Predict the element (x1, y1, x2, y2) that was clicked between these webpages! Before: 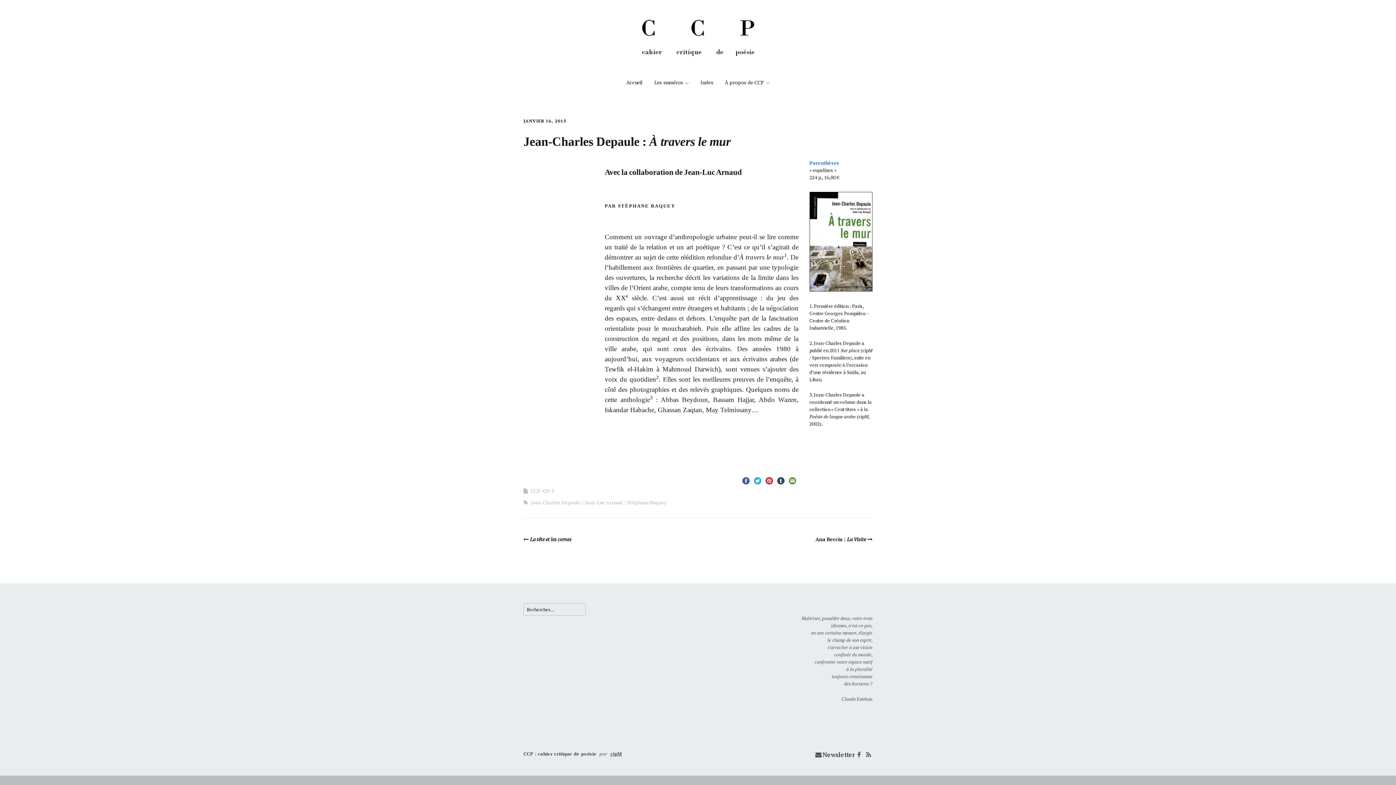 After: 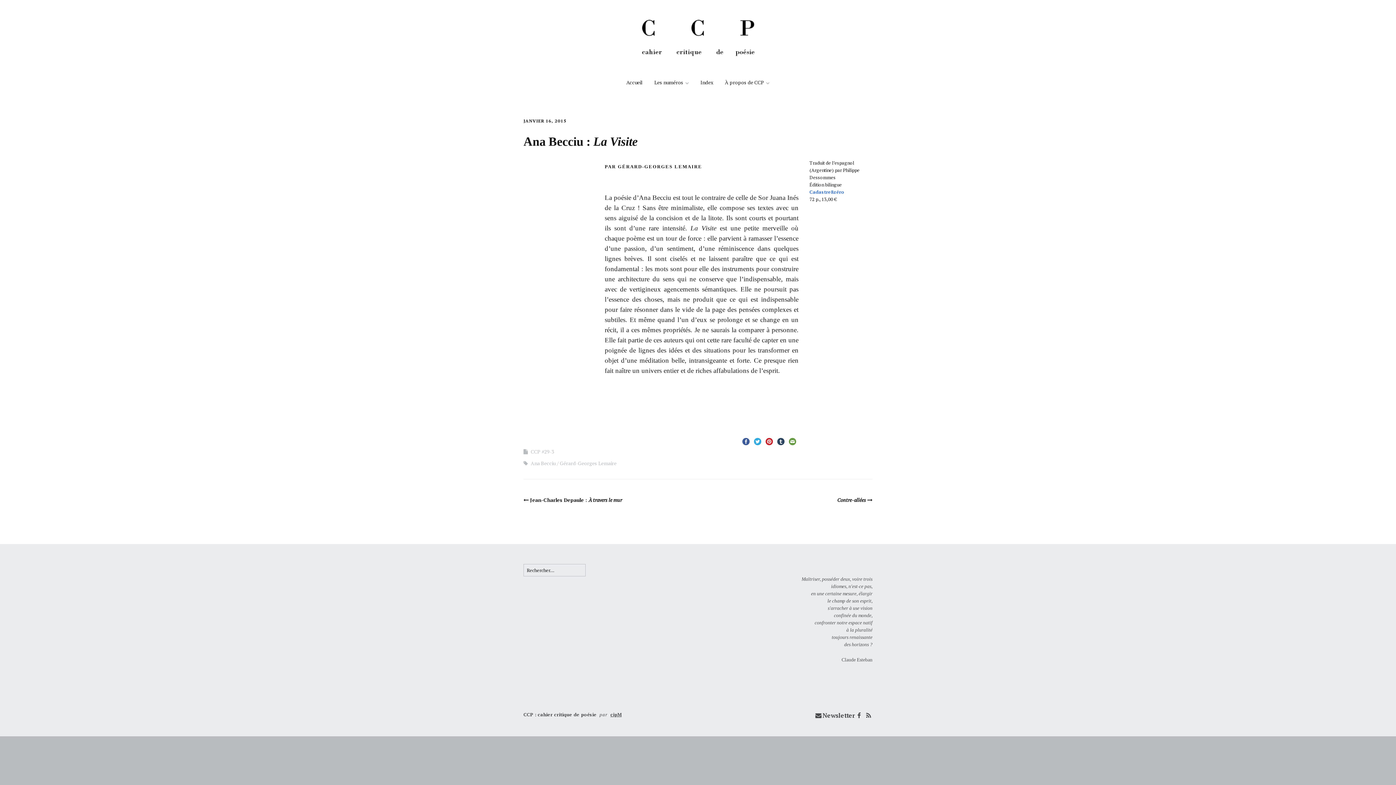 Action: label: Ana Becciu : La Visite bbox: (815, 535, 872, 542)